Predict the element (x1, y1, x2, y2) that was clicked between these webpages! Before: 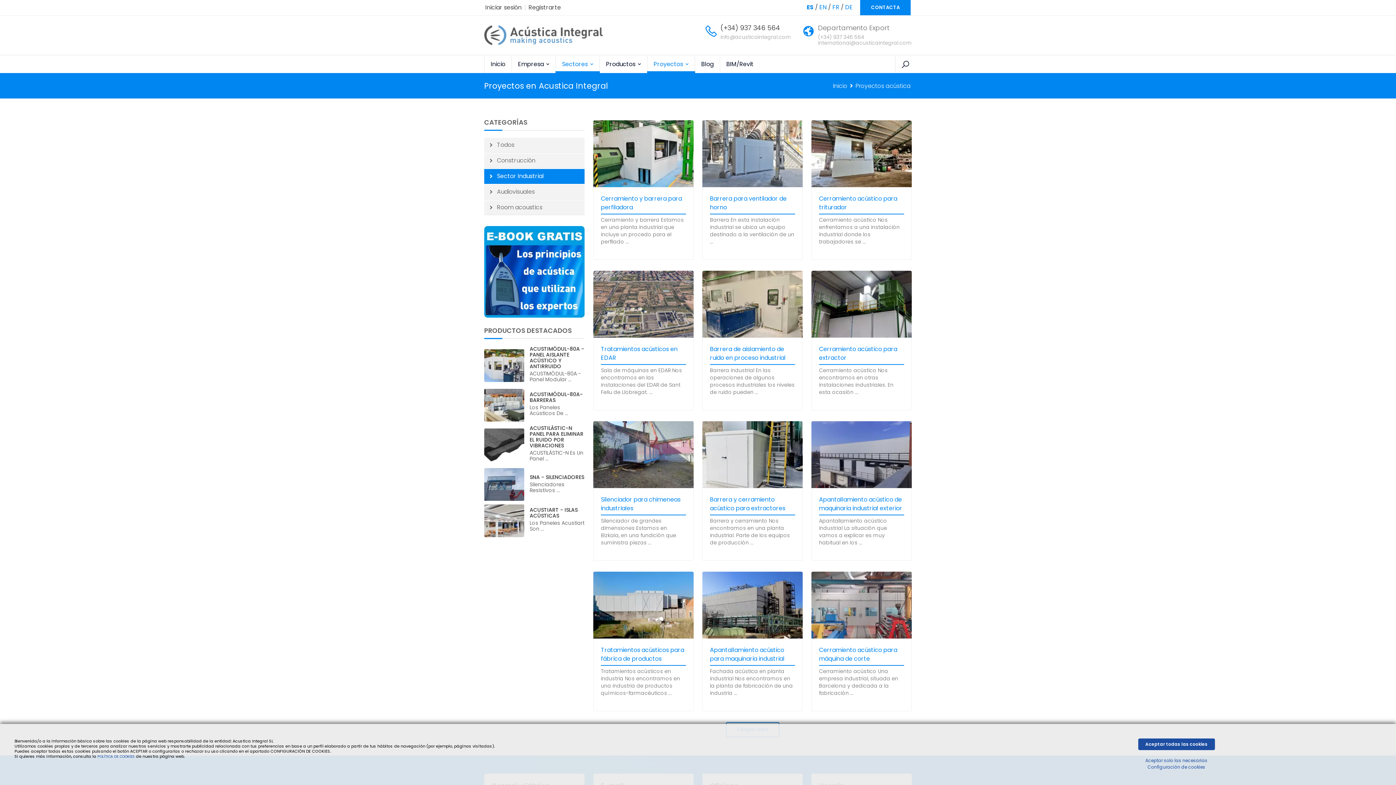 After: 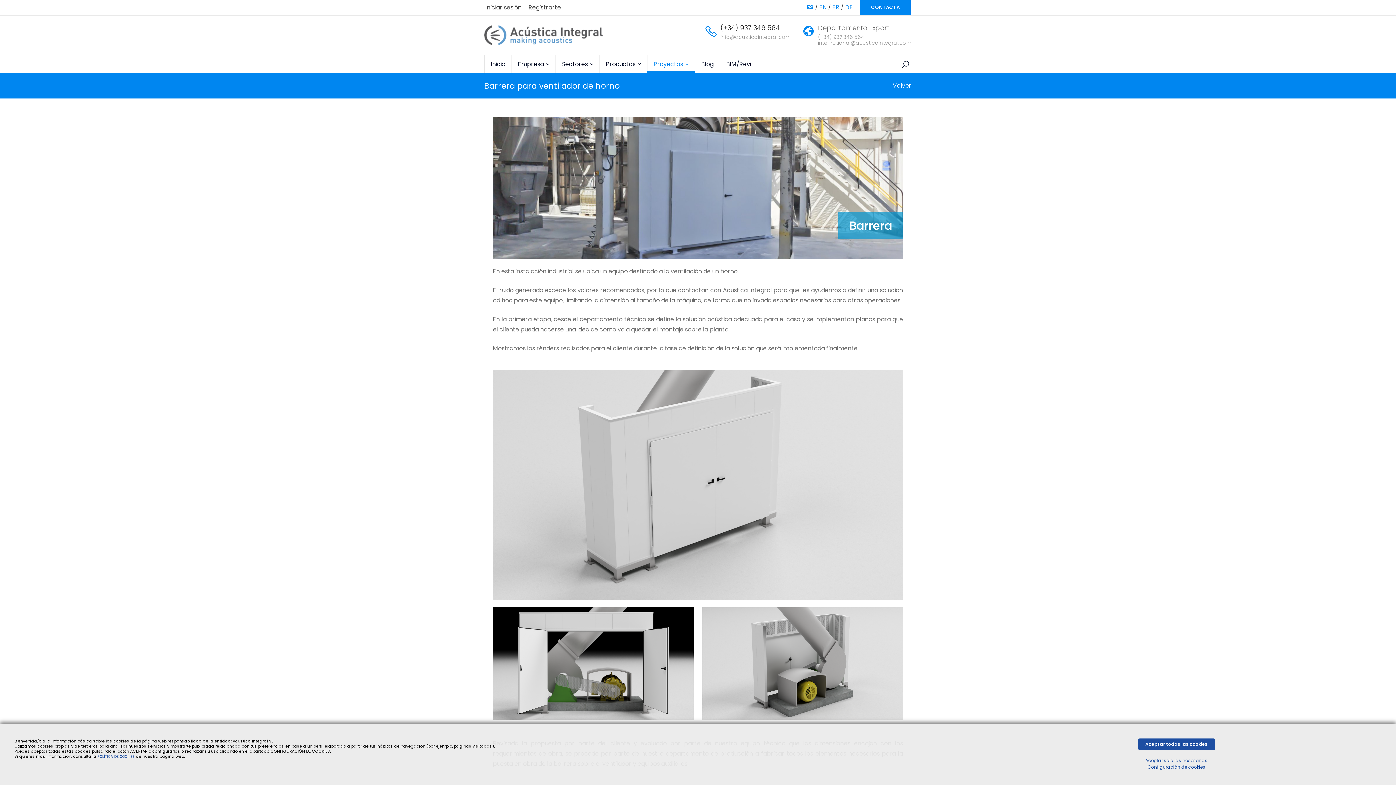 Action: bbox: (702, 120, 802, 187)